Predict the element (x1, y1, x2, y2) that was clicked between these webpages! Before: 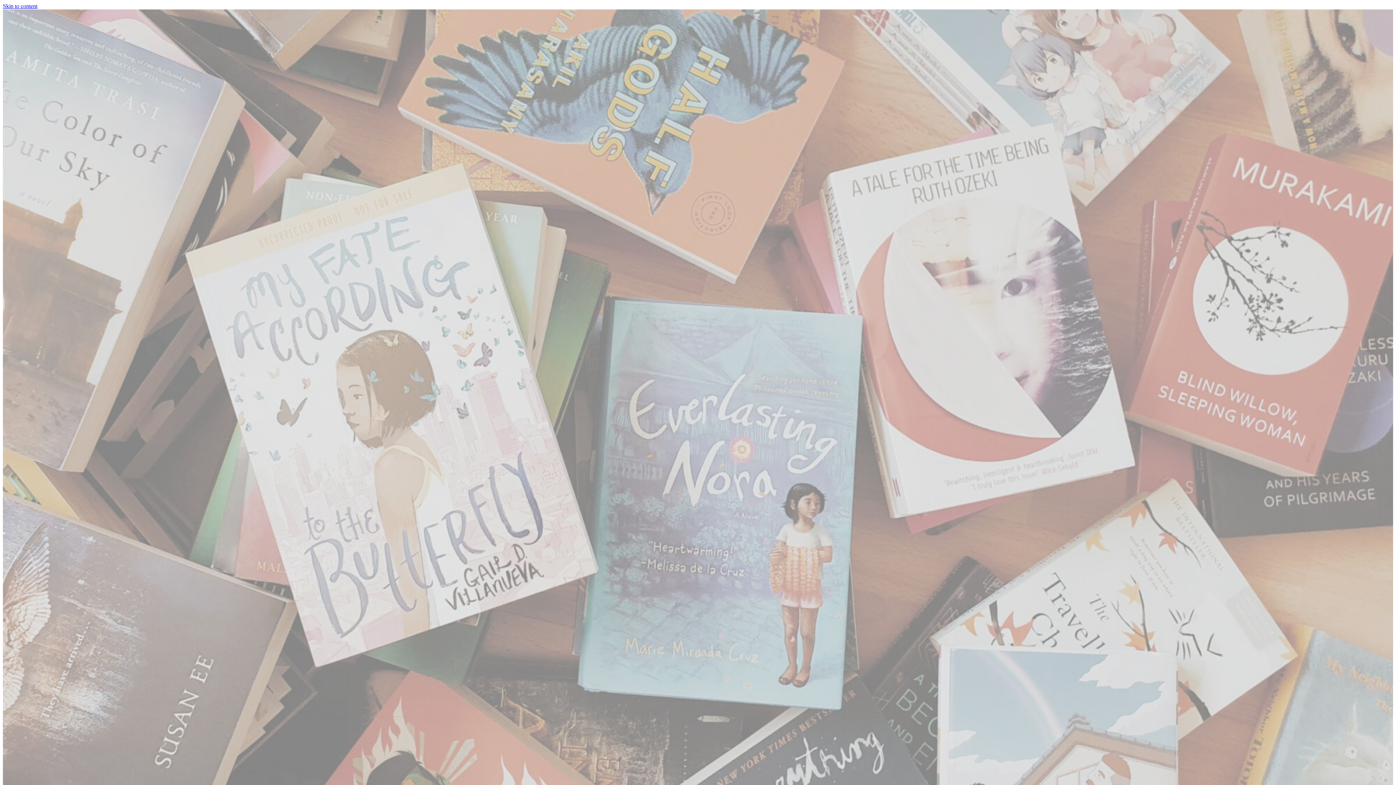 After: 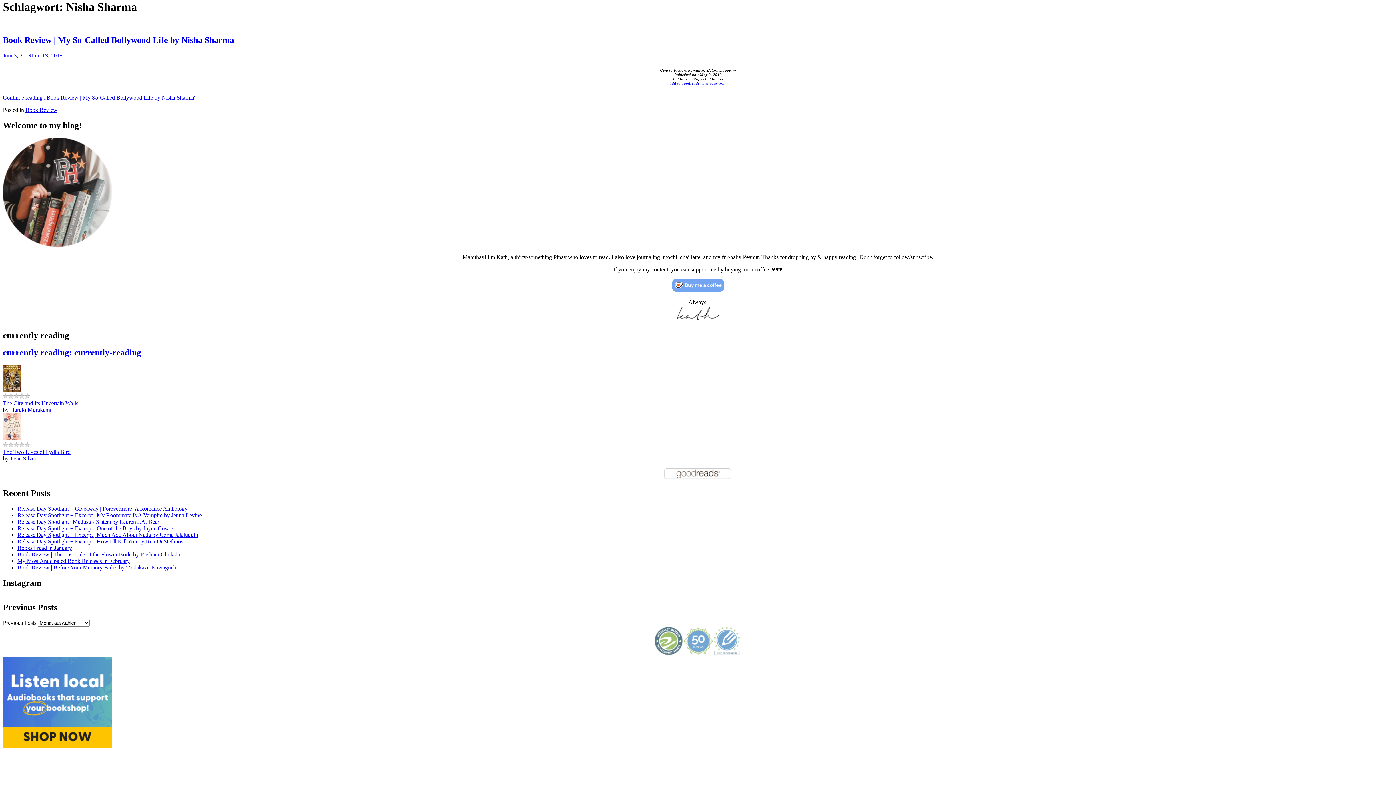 Action: bbox: (2, 2, 37, 9) label: Skip to content